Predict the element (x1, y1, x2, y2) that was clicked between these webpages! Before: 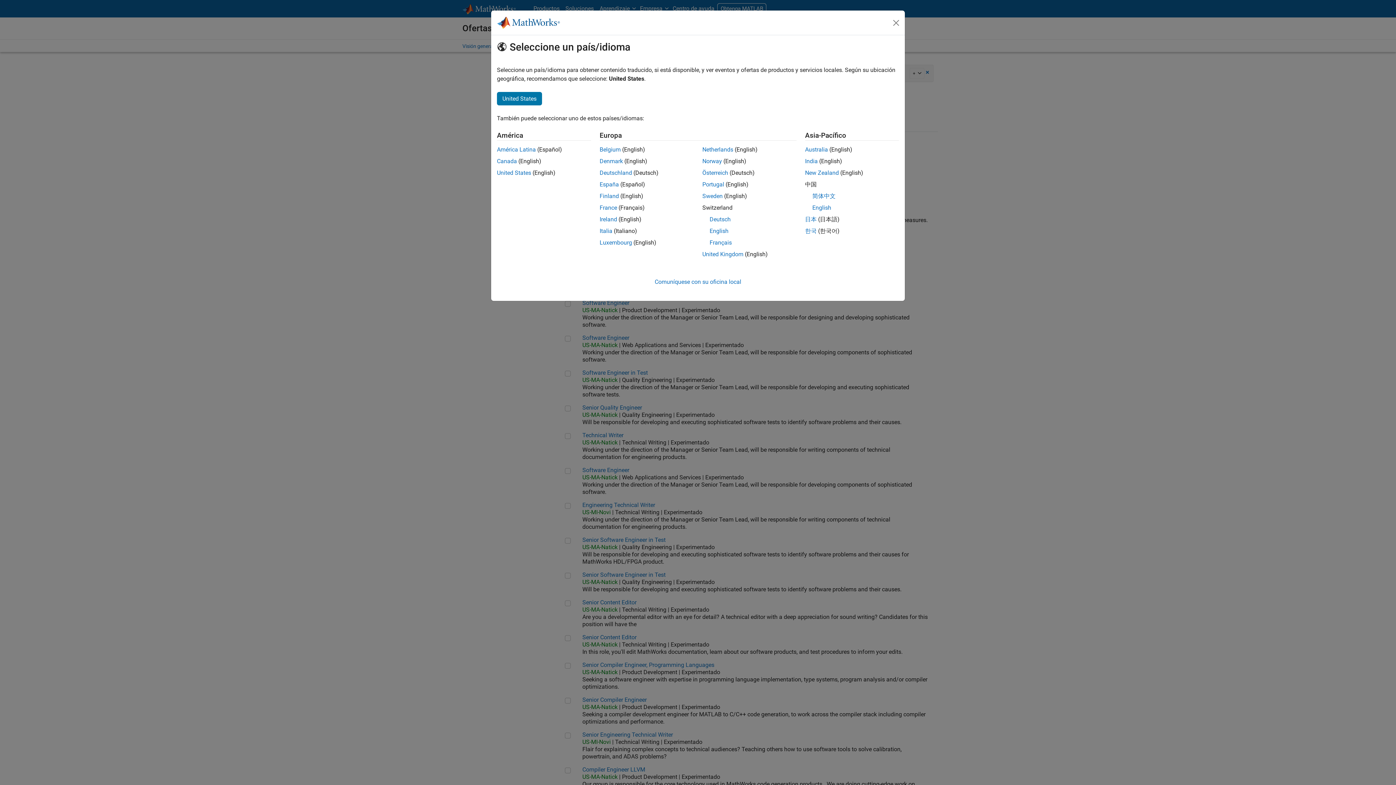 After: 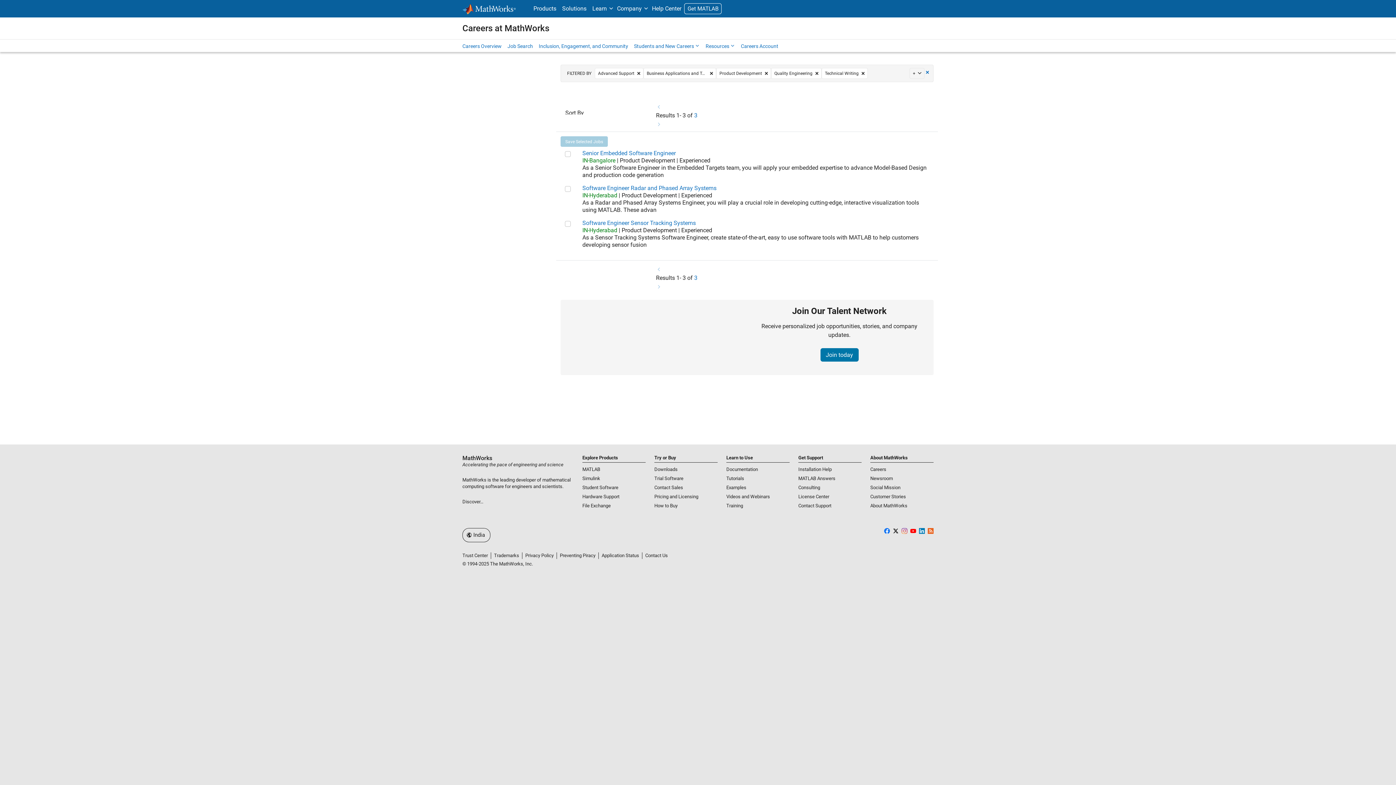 Action: bbox: (805, 157, 818, 164) label: India